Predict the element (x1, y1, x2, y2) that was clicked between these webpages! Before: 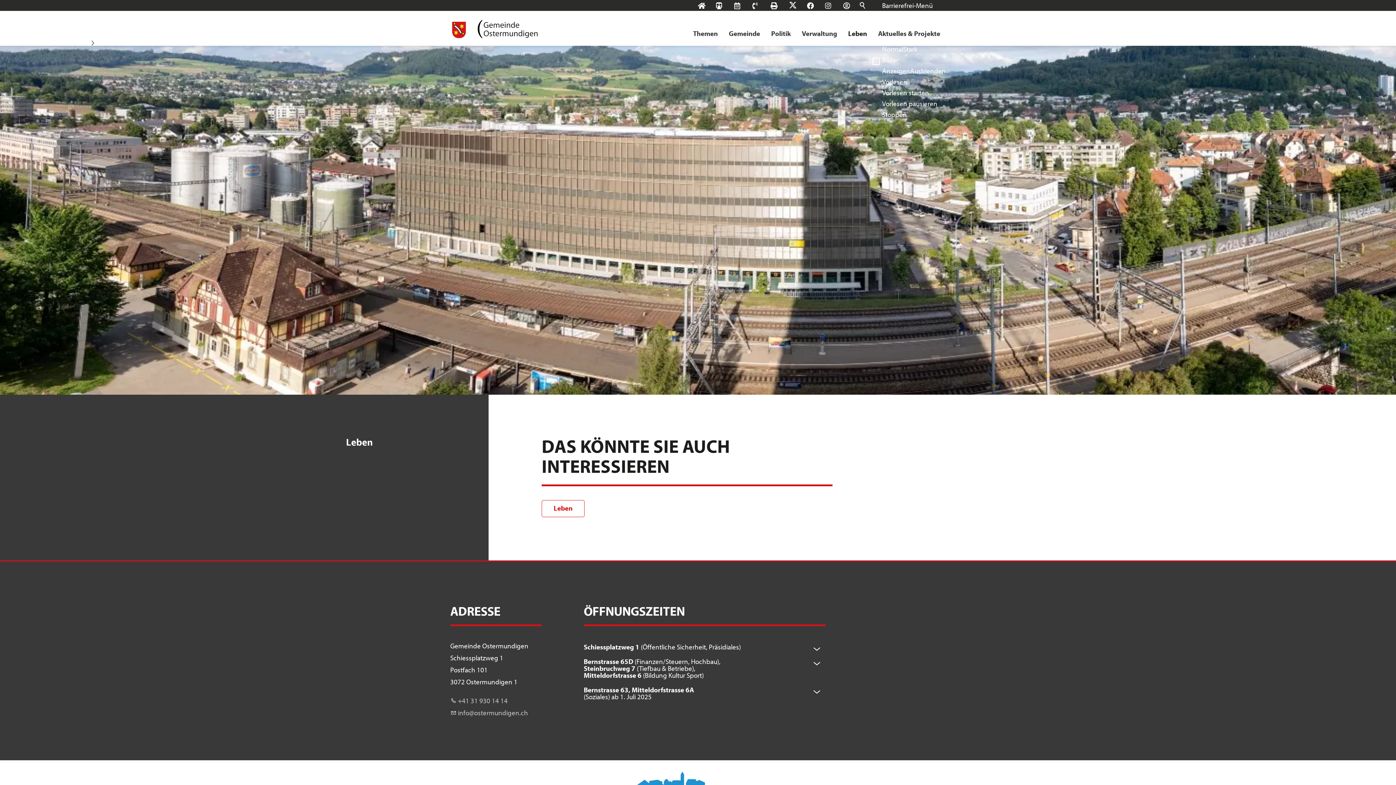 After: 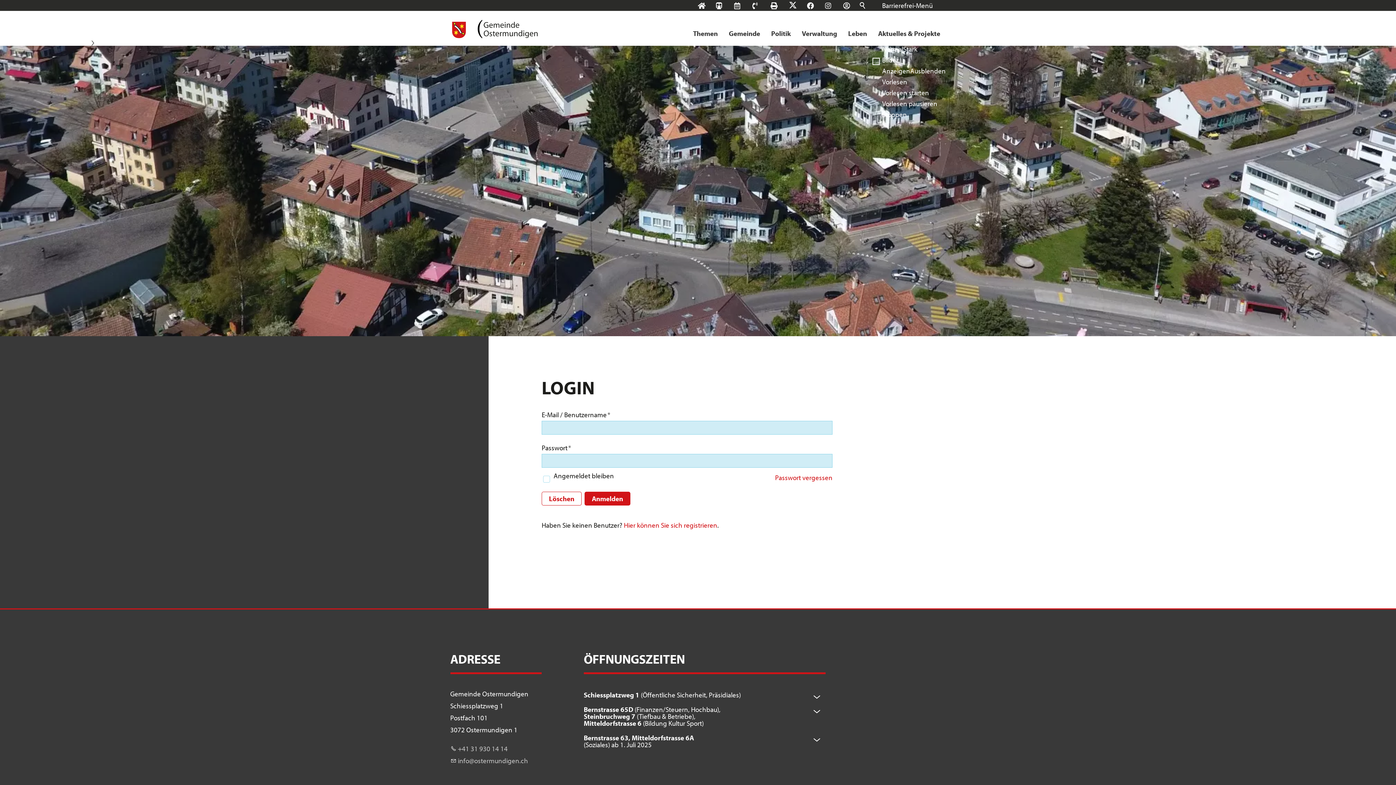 Action: label: Login bbox: (840, 0, 857, 11)